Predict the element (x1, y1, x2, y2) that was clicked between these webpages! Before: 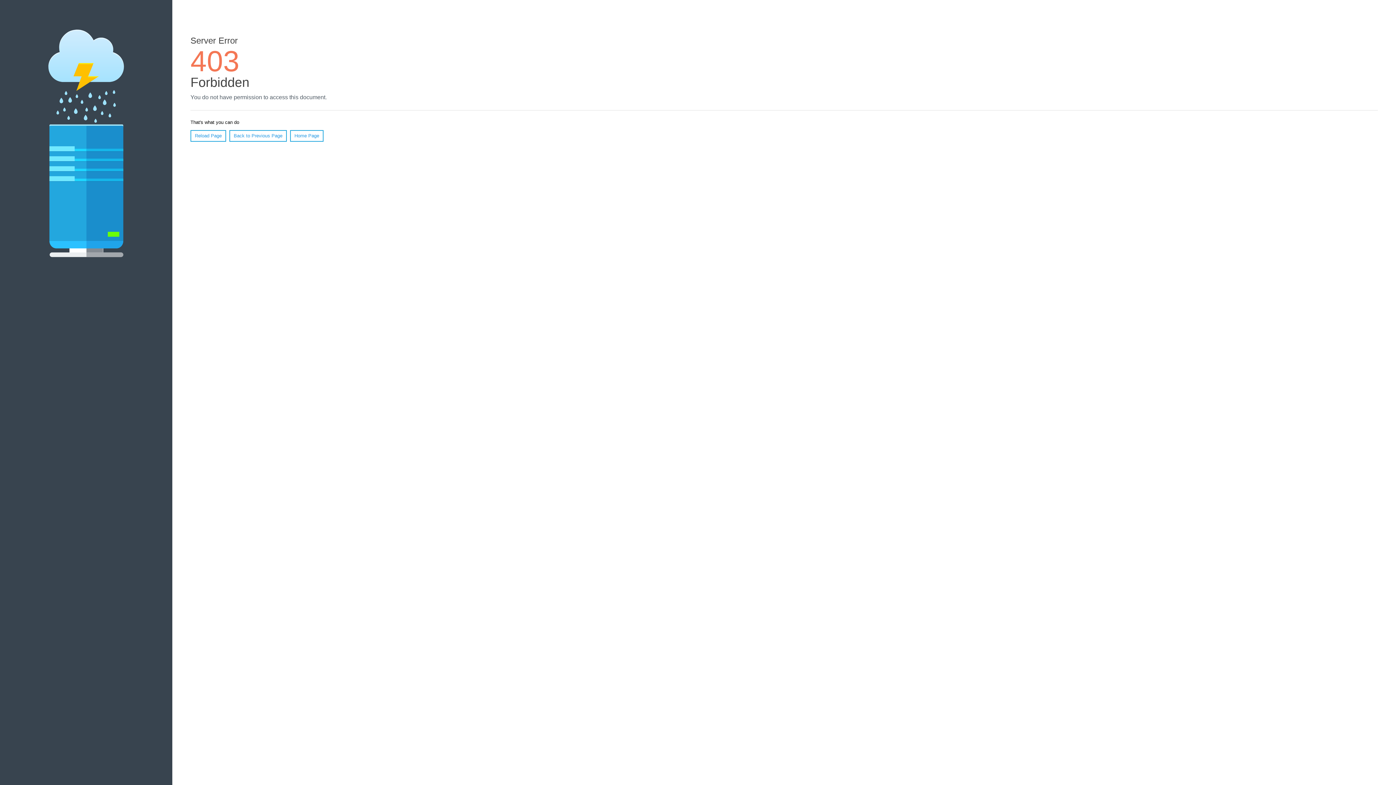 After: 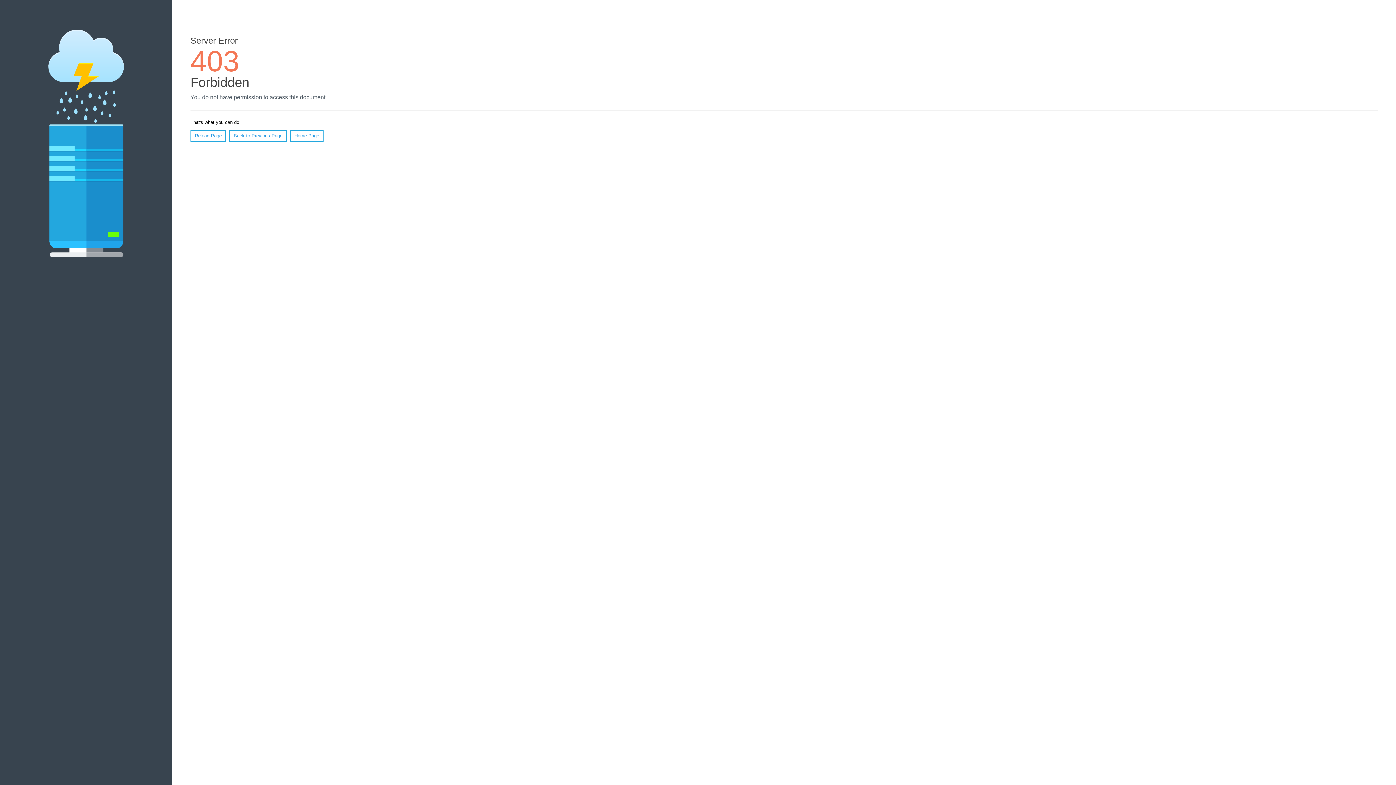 Action: bbox: (290, 130, 323, 141) label: Home Page